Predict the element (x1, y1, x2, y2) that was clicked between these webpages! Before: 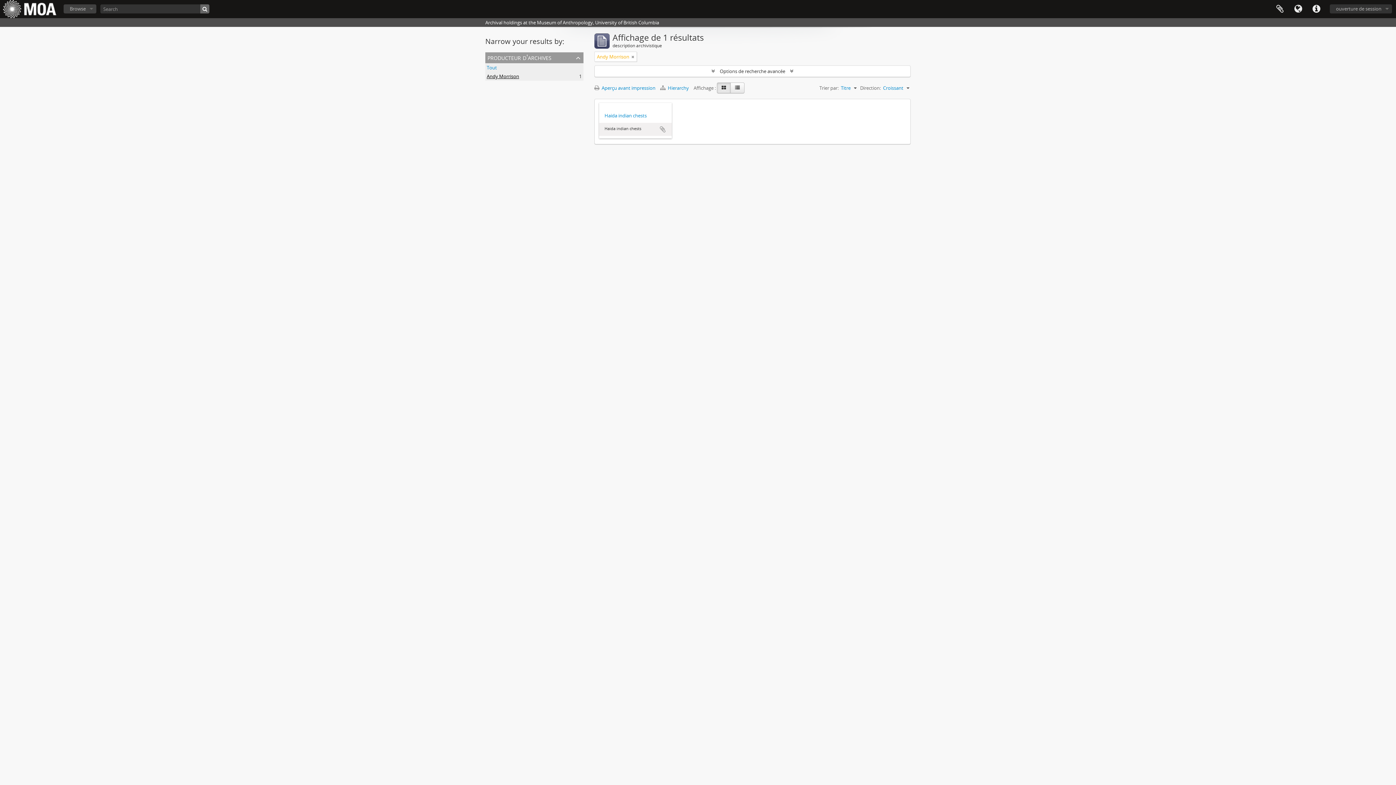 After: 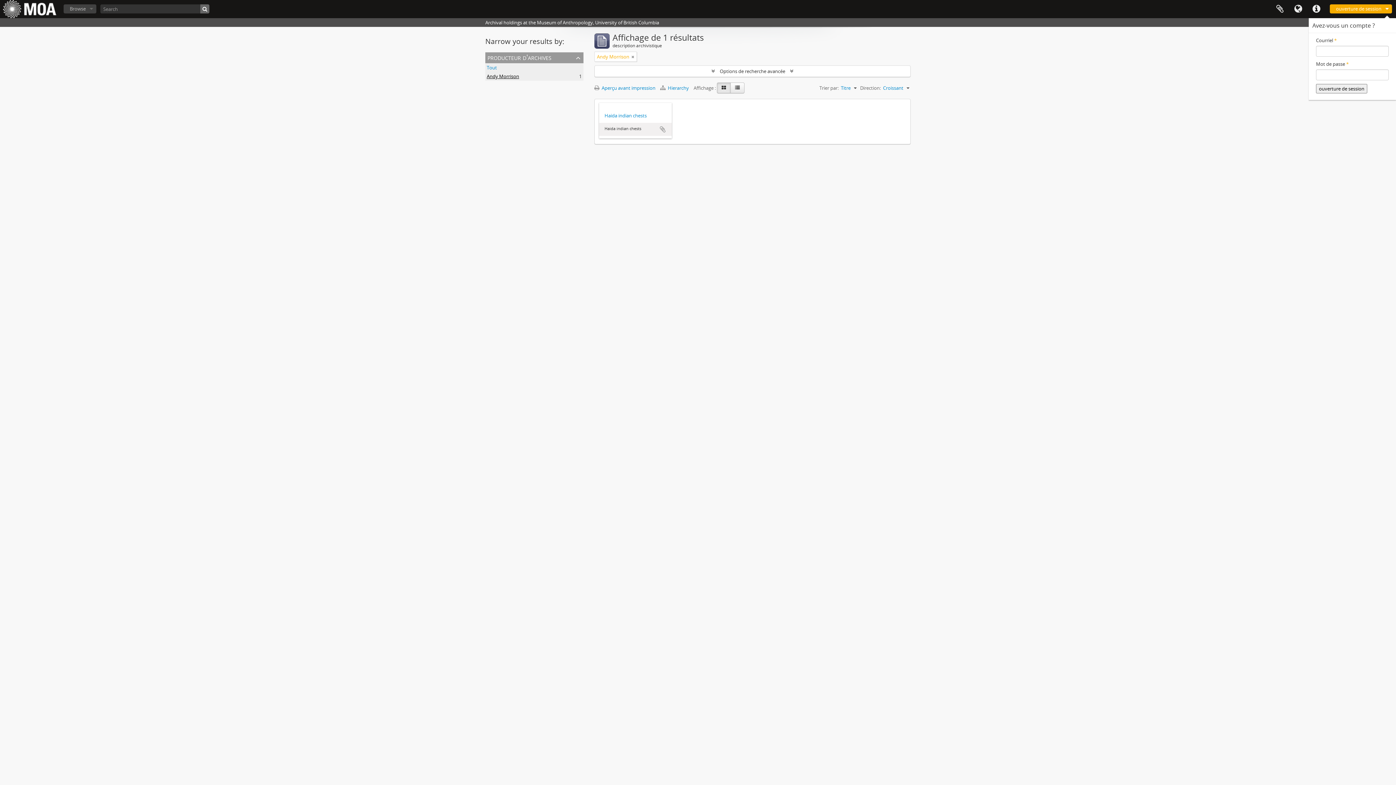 Action: bbox: (1330, 4, 1392, 13) label: ouverture de session